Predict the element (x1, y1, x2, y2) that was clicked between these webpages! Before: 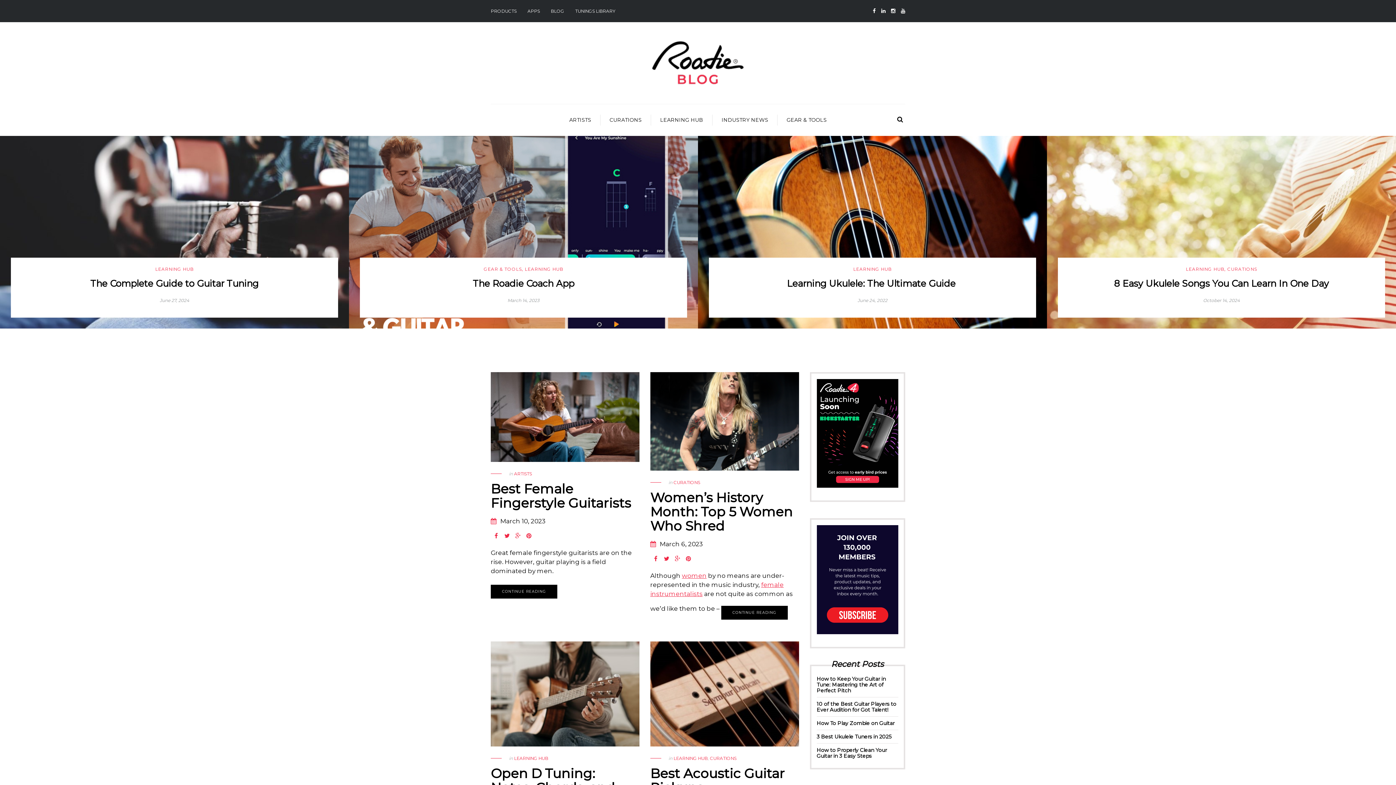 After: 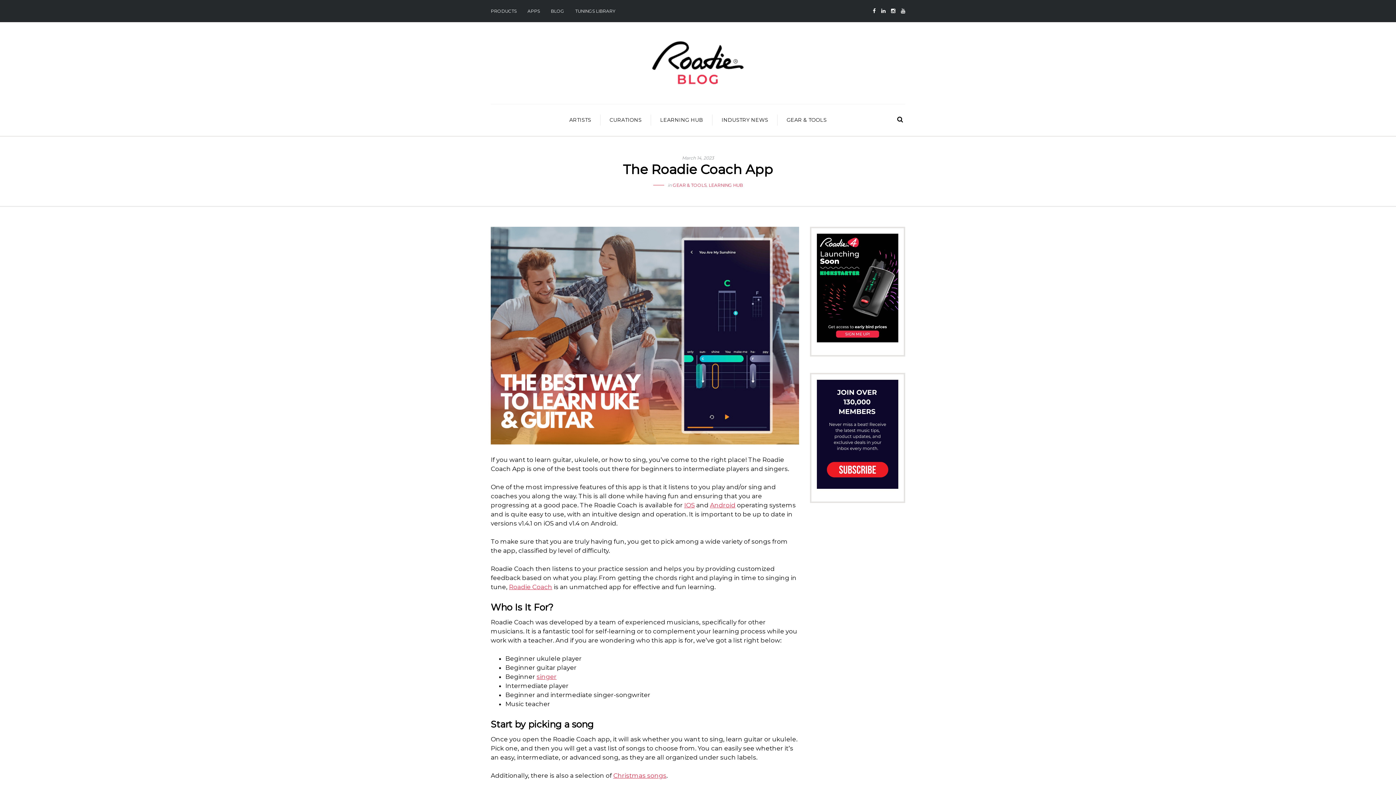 Action: label: The Roadie Coach App bbox: (721, 278, 1023, 288)